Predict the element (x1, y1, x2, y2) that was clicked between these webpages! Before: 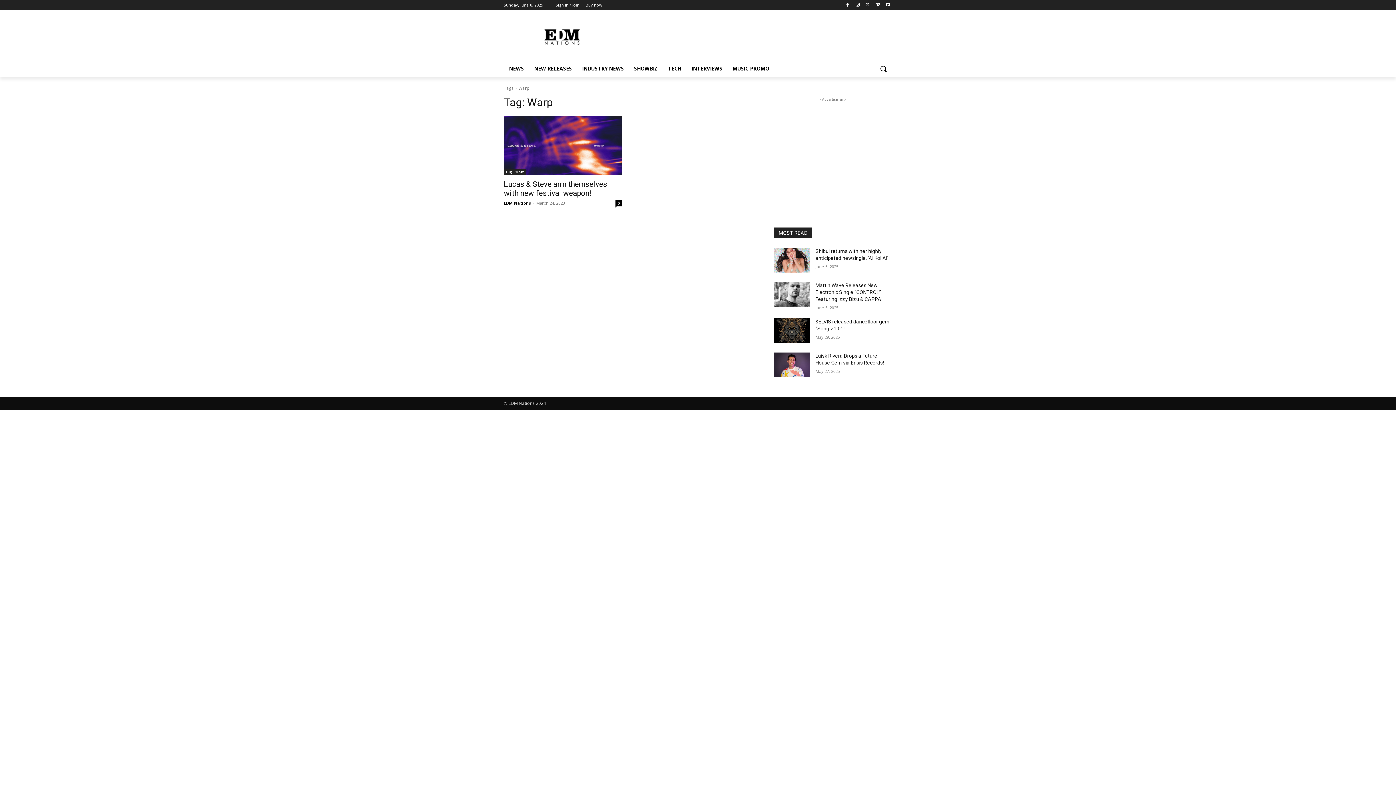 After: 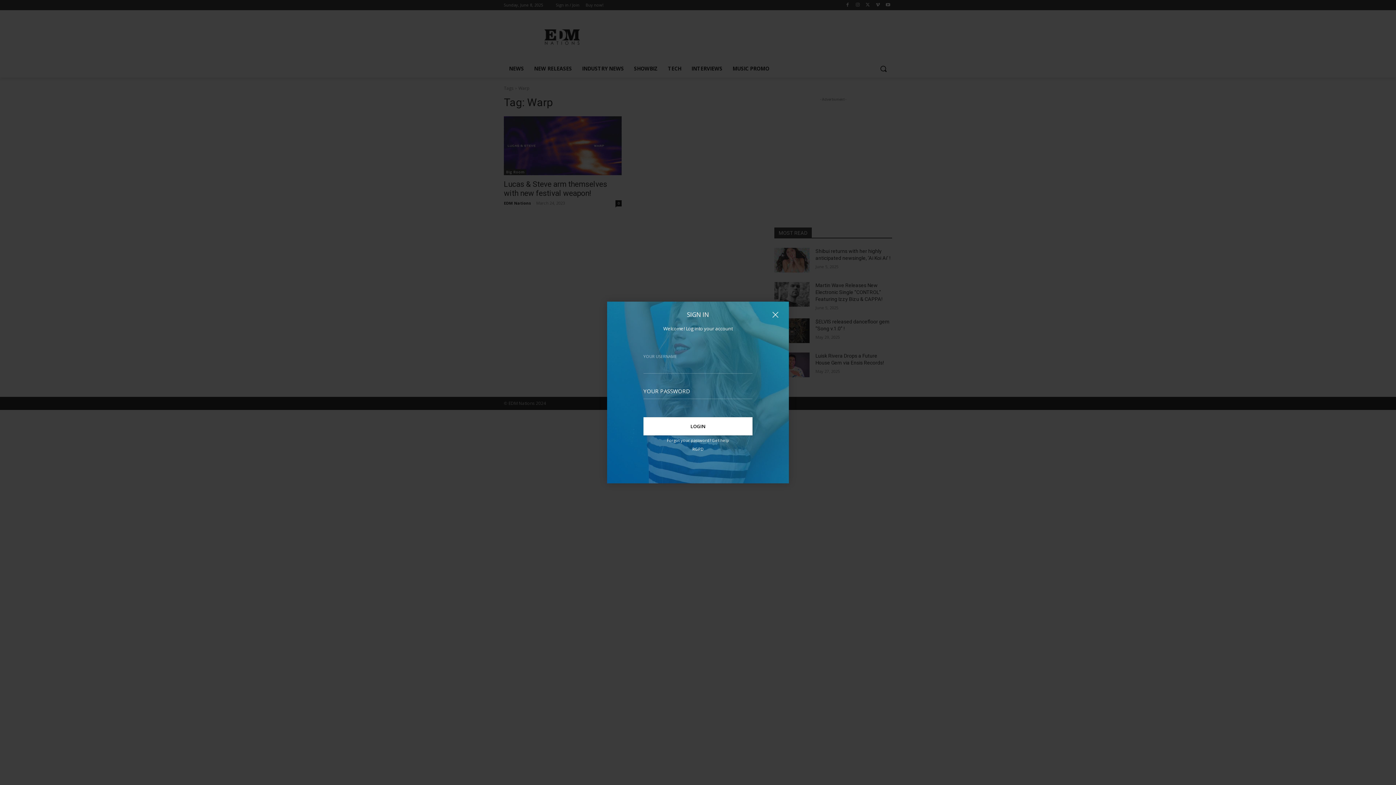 Action: label: Sign in / Join bbox: (556, 0, 579, 10)